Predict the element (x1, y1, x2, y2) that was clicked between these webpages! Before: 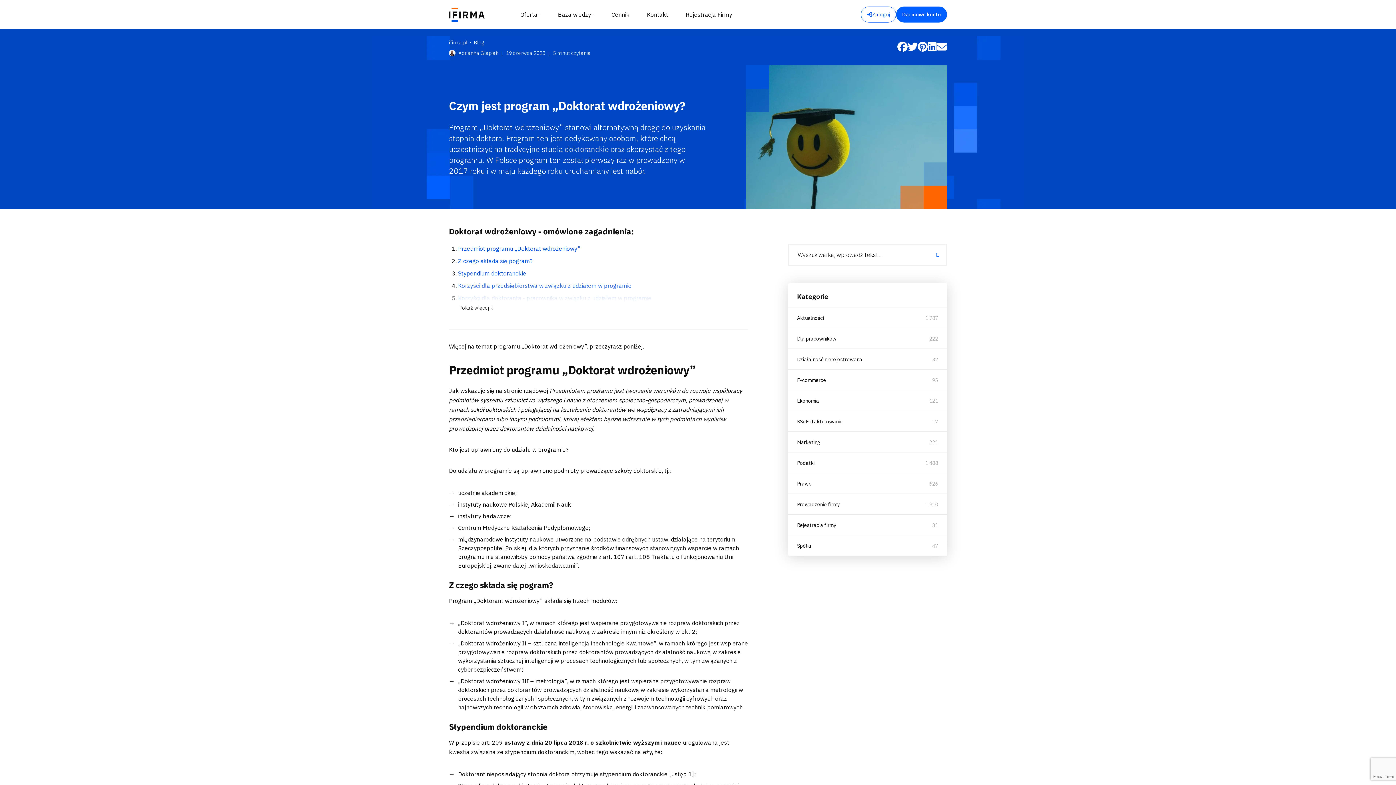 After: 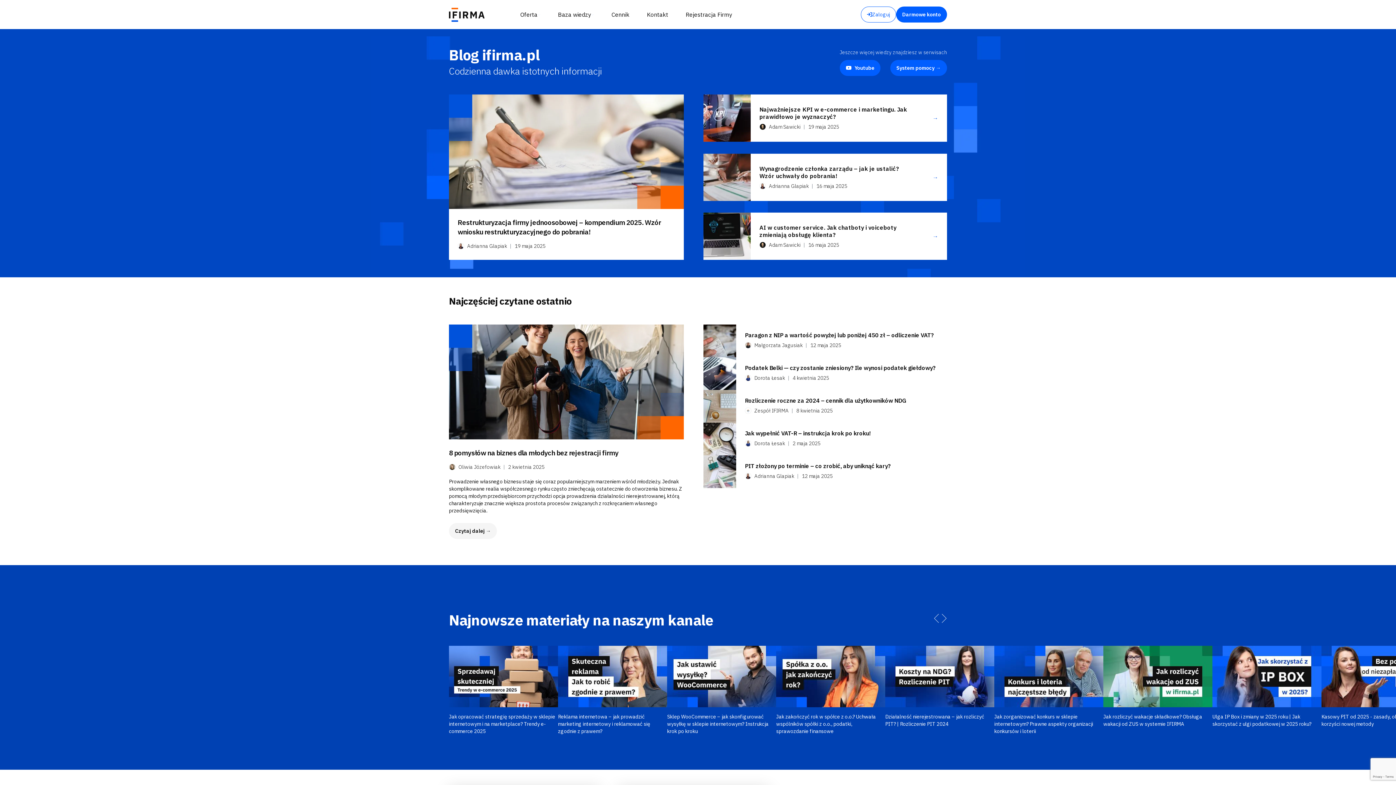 Action: bbox: (473, 39, 484, 45) label: Blog